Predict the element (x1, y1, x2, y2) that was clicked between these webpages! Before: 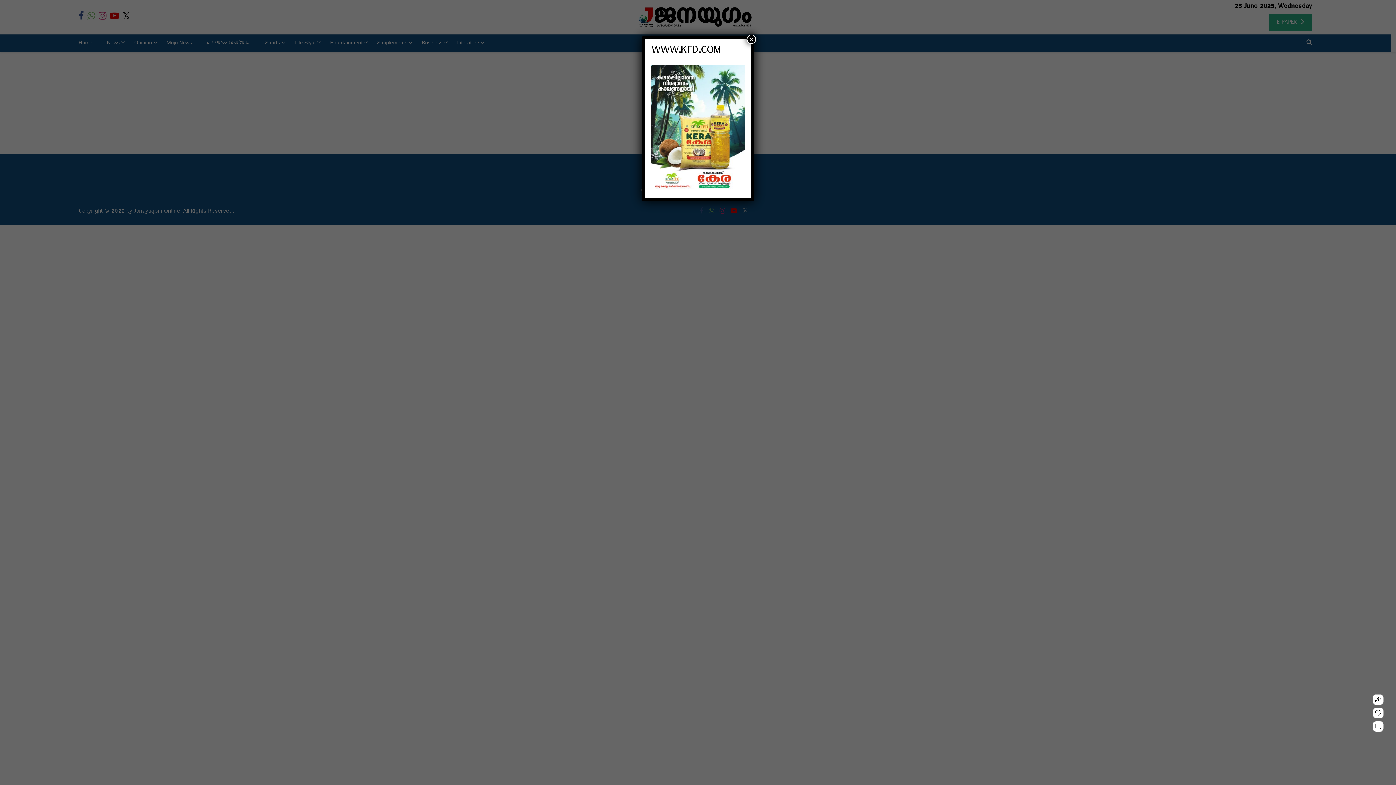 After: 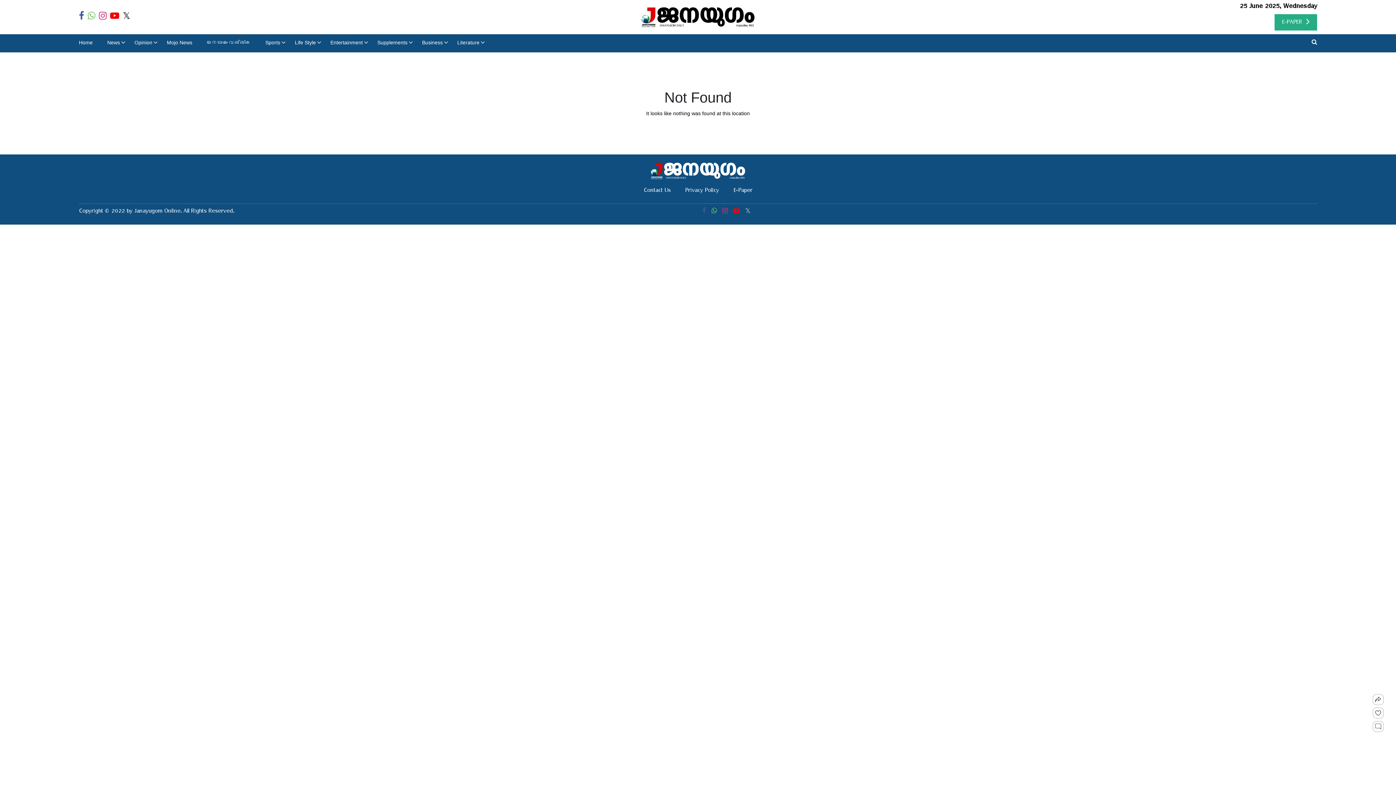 Action: label: Close bbox: (746, 34, 756, 44)